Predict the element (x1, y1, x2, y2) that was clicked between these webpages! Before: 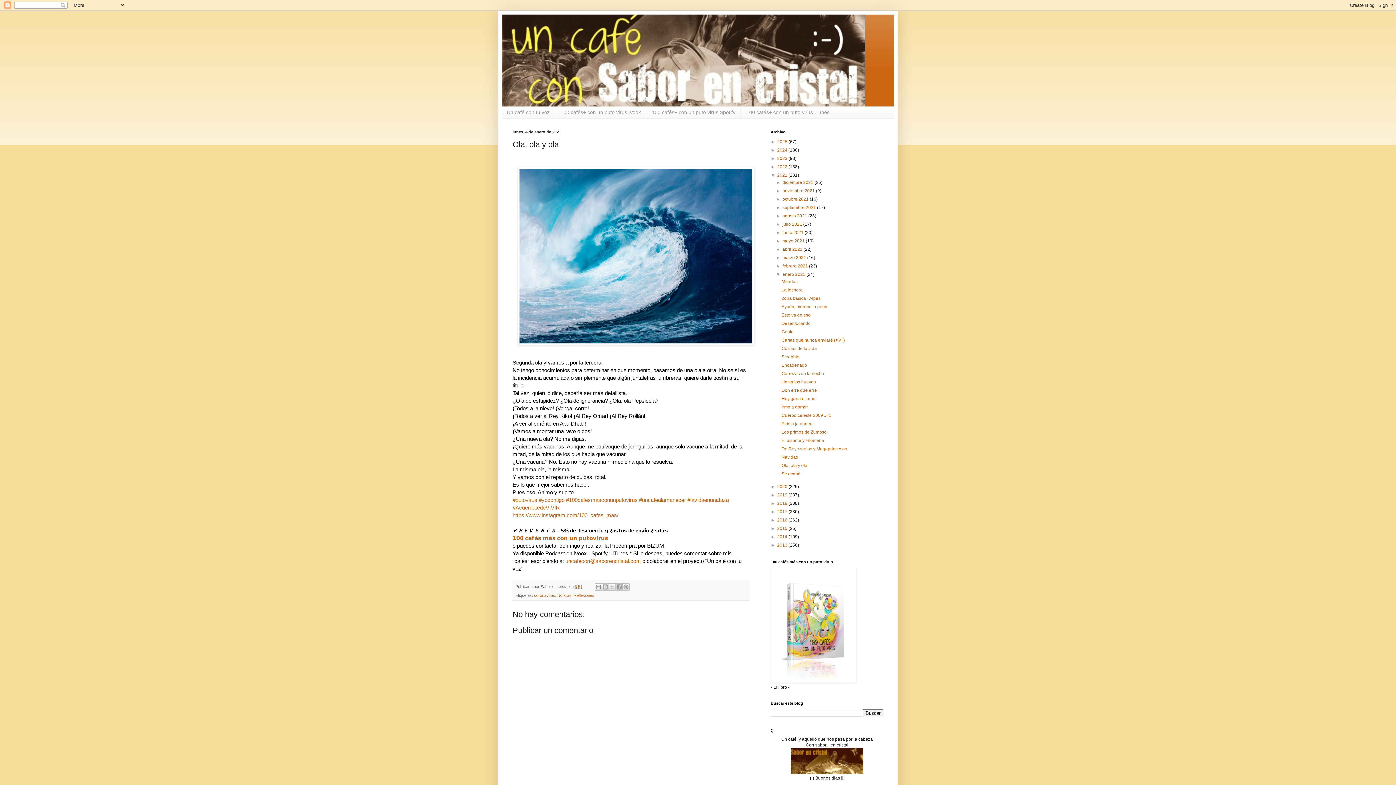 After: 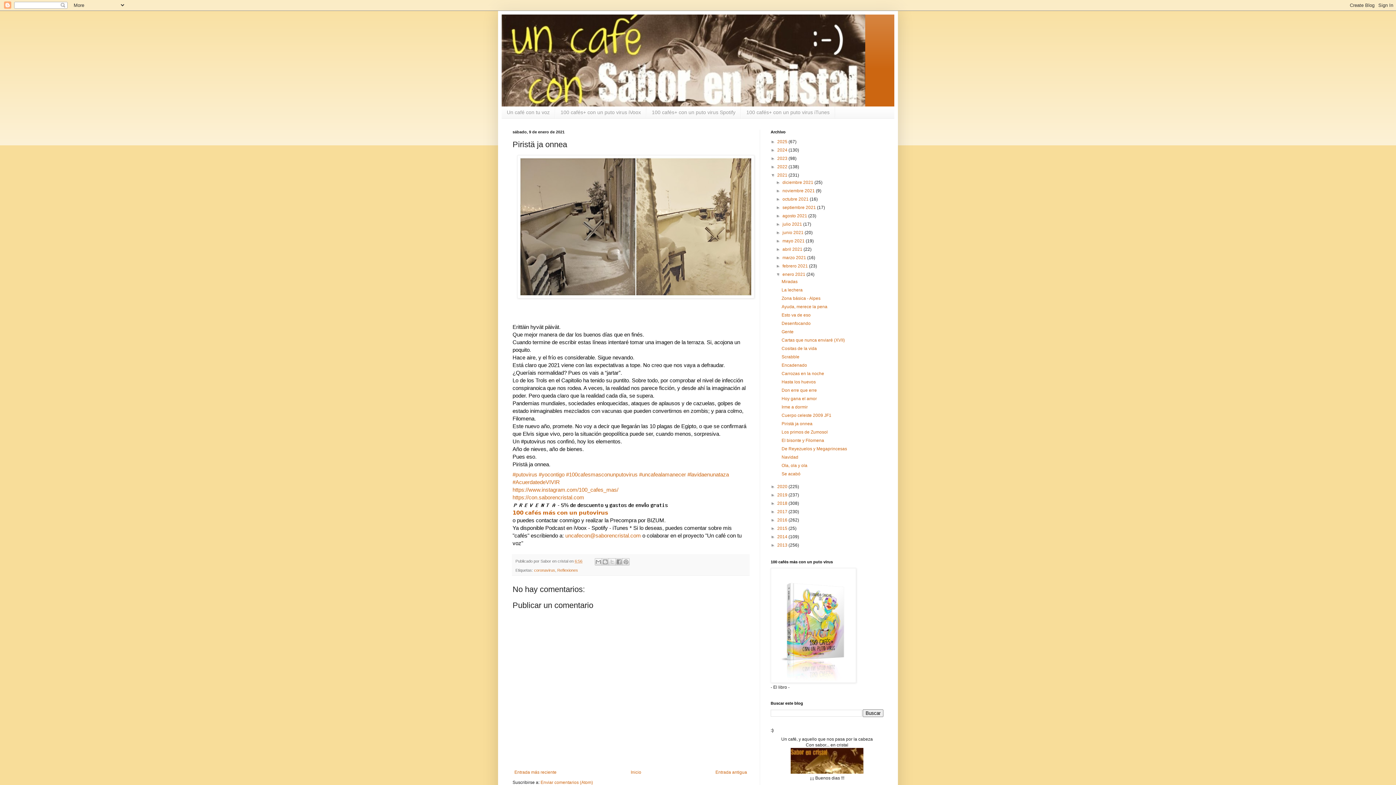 Action: label: Piristä ja onnea bbox: (781, 421, 812, 426)